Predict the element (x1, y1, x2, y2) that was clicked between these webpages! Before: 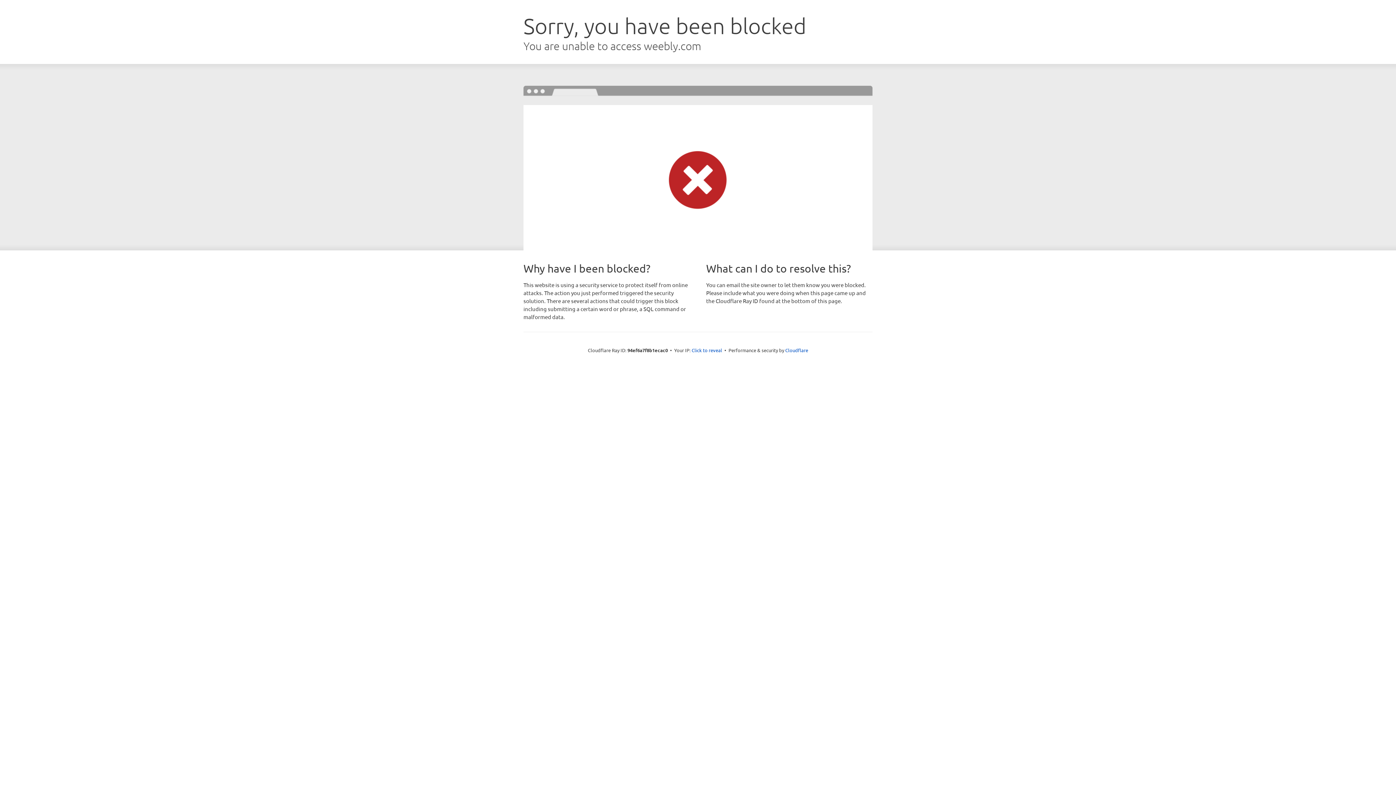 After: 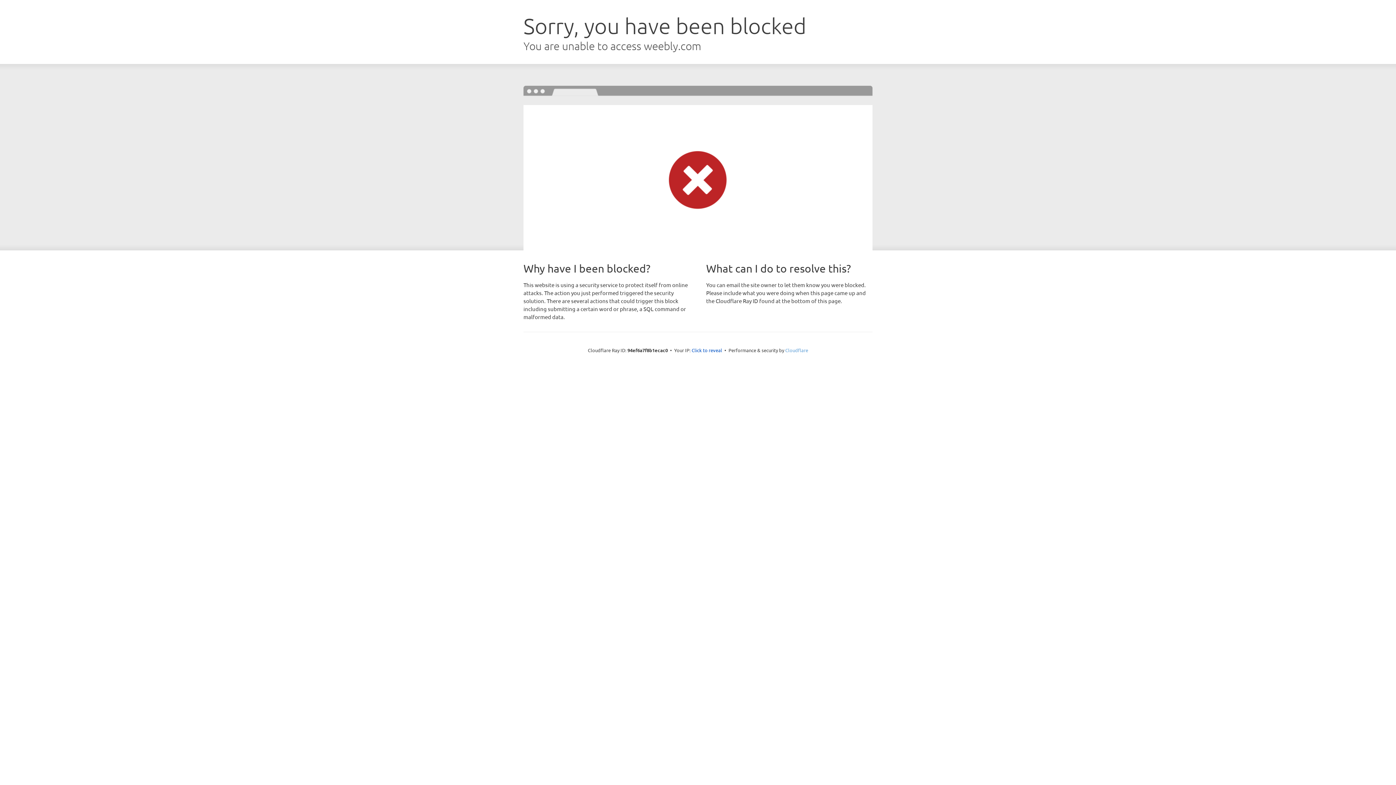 Action: bbox: (785, 347, 808, 353) label: Cloudflare